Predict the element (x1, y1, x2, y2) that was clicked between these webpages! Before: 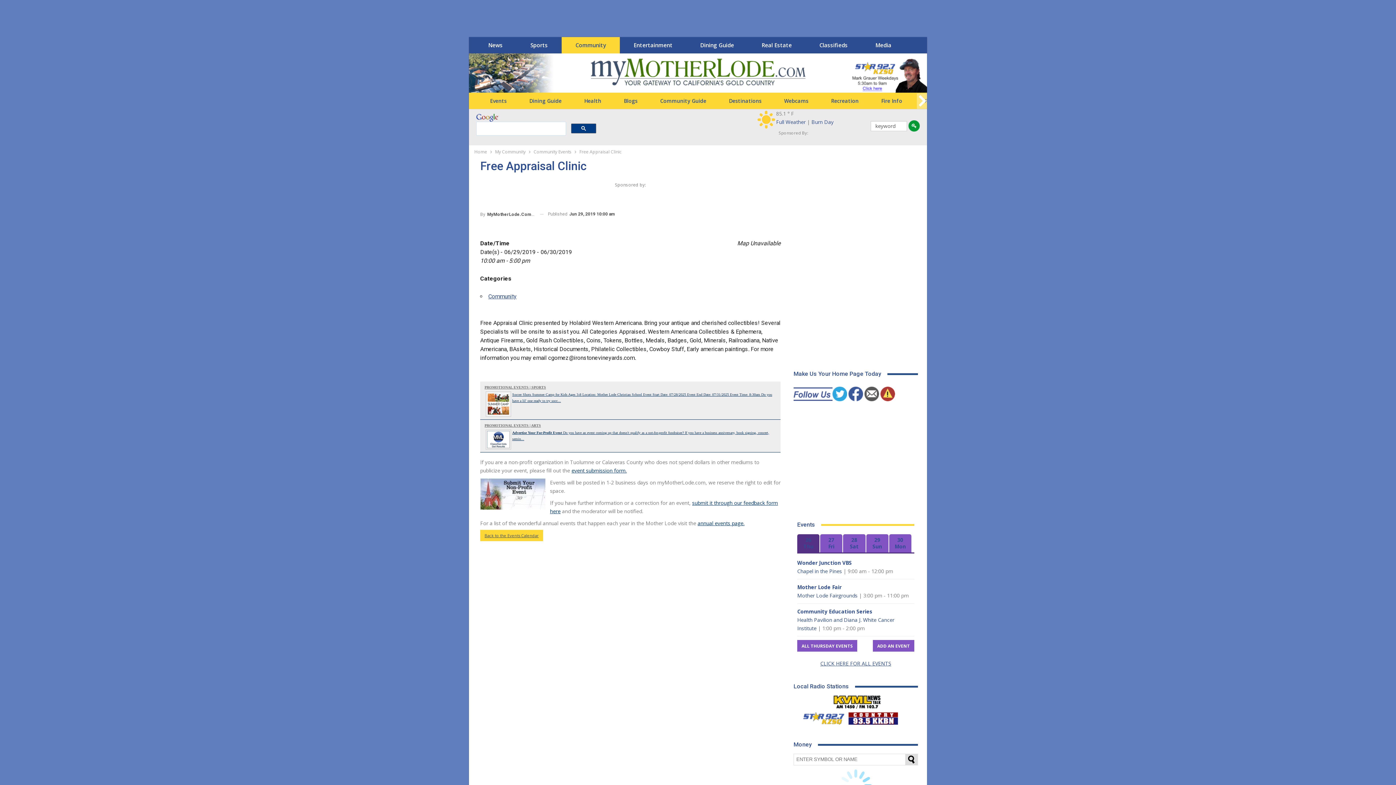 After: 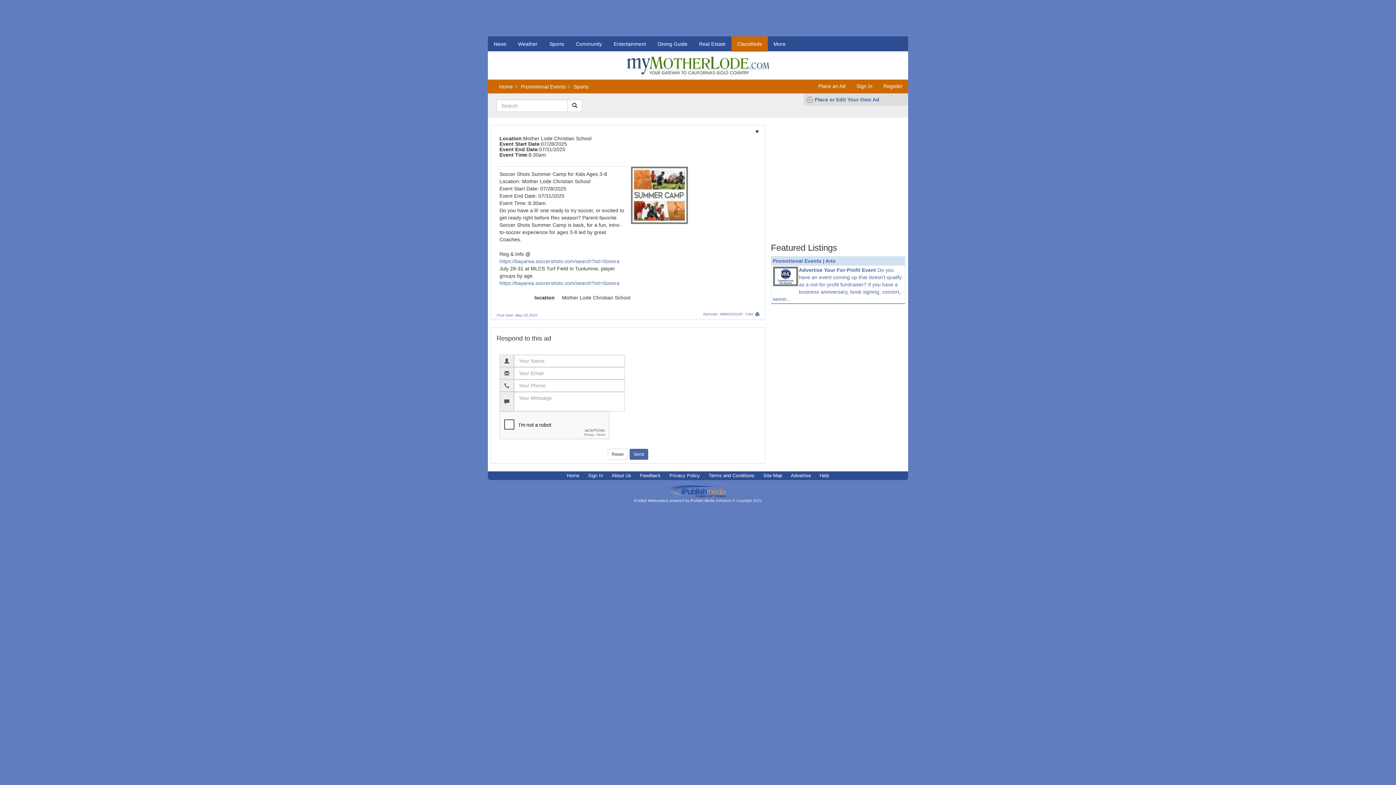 Action: label: Soccer Shots Summer Camp for Kids Ages 3-8 Location: Mother Lode Christian School Event Start Date: 07/28/2025 Event End Date: 07/31/2025 Event Time: 8:30am Do you have a lil' one ready to try socc... bbox: (484, 391, 776, 403)